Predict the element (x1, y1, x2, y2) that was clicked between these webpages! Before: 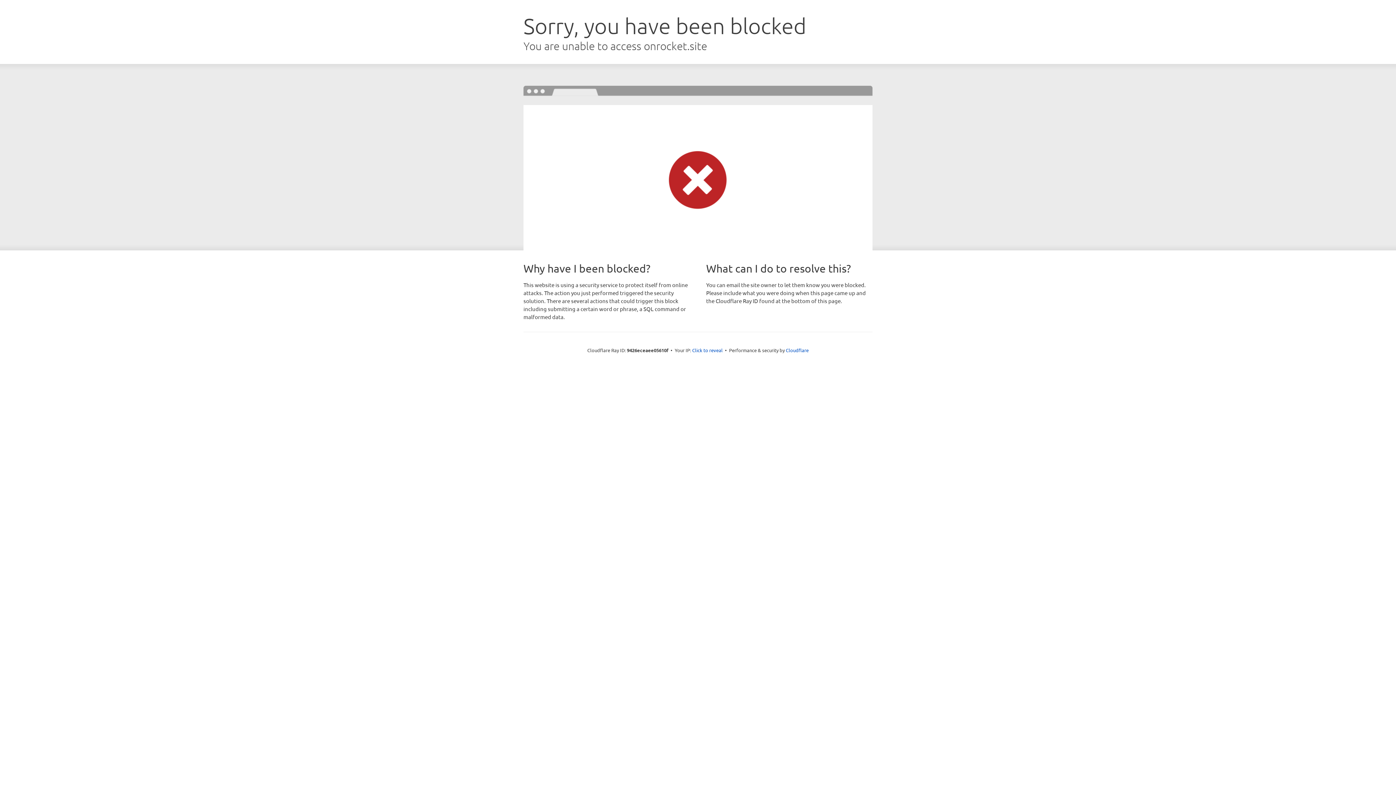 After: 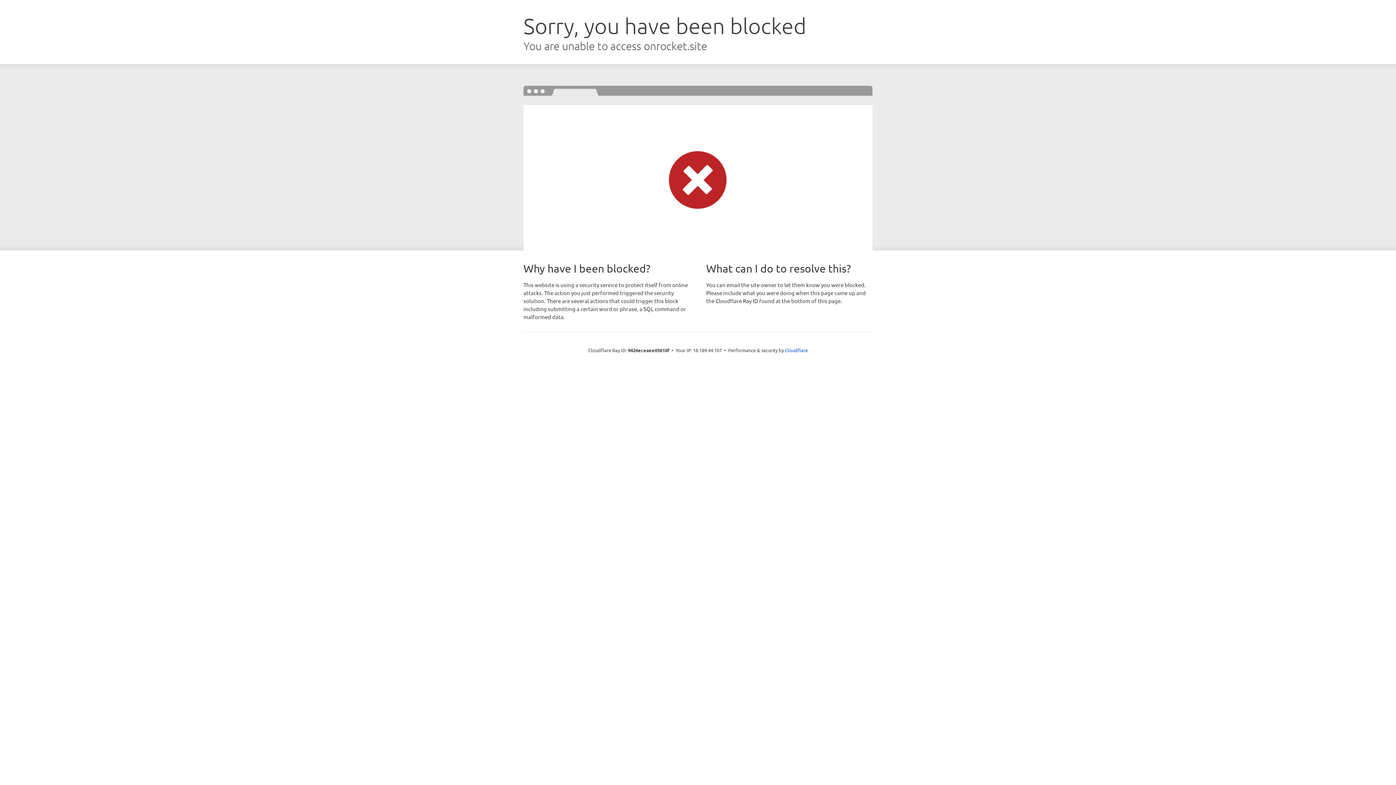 Action: bbox: (692, 346, 722, 353) label: Click to reveal